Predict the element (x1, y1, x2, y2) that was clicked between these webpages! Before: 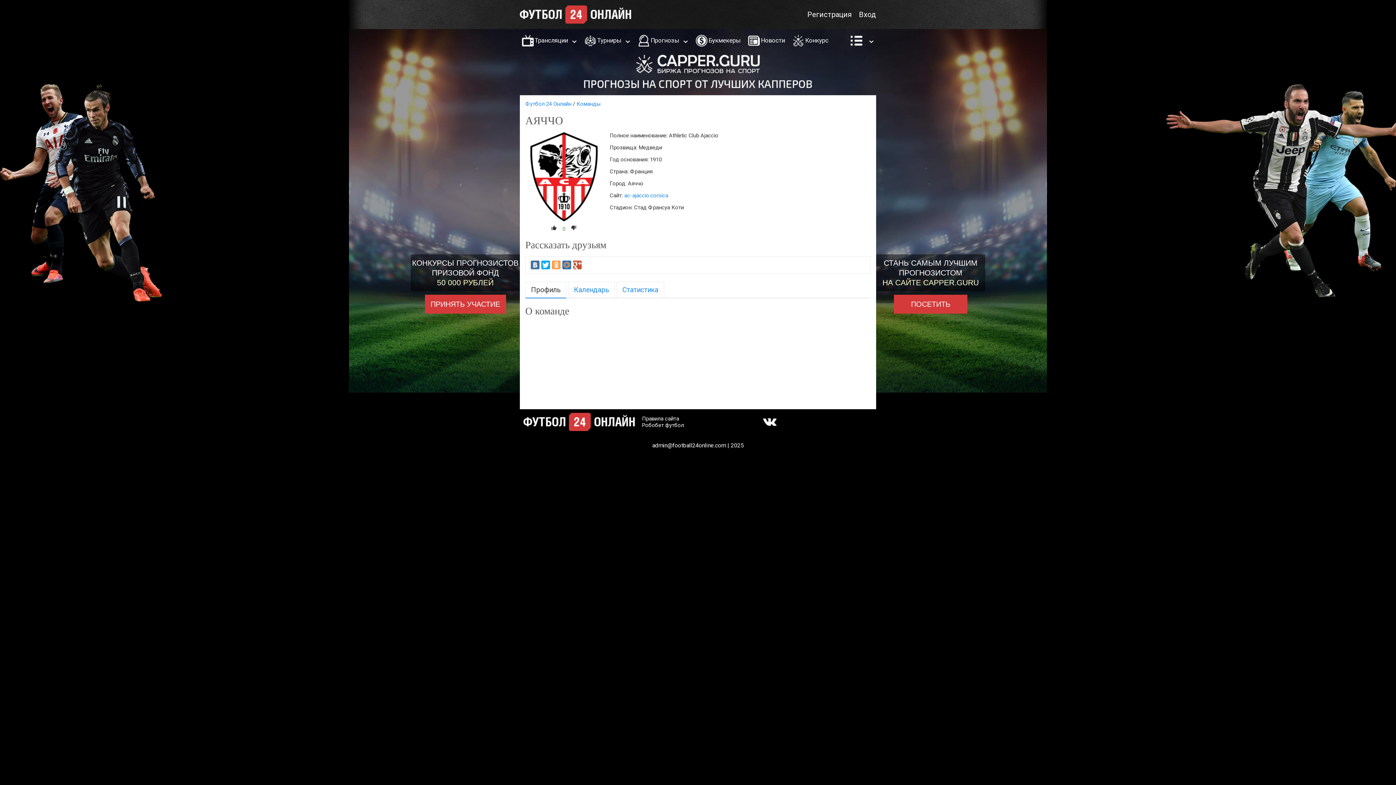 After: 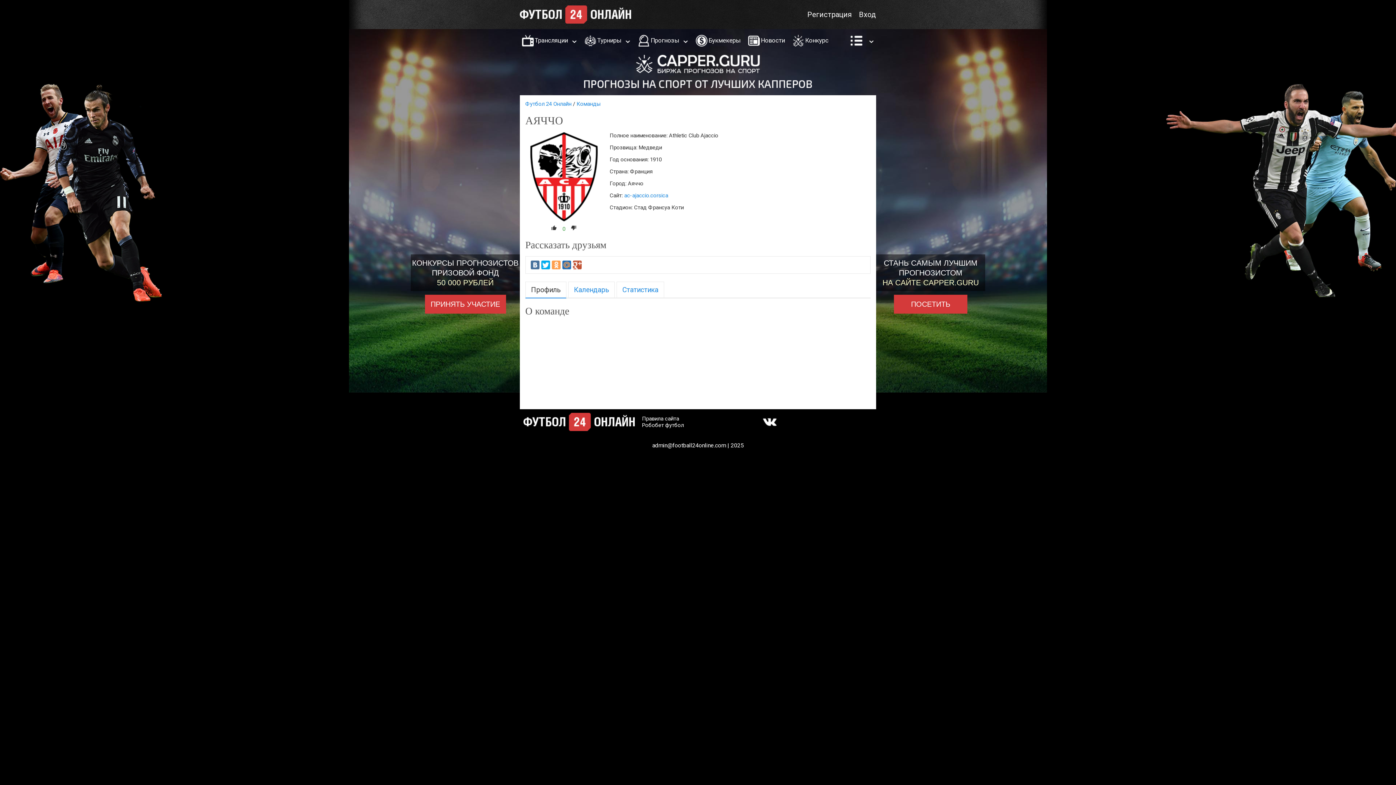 Action: bbox: (584, 82, 812, 89)